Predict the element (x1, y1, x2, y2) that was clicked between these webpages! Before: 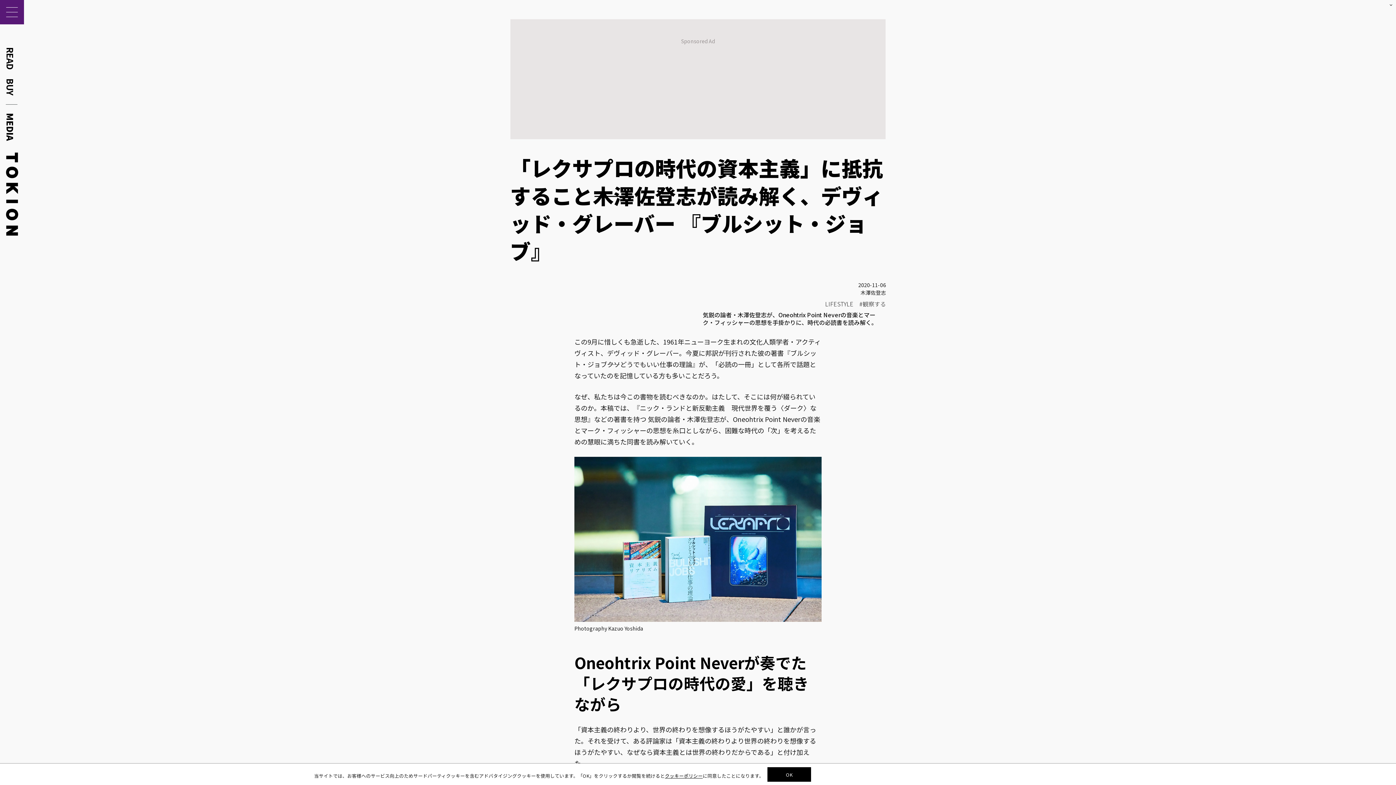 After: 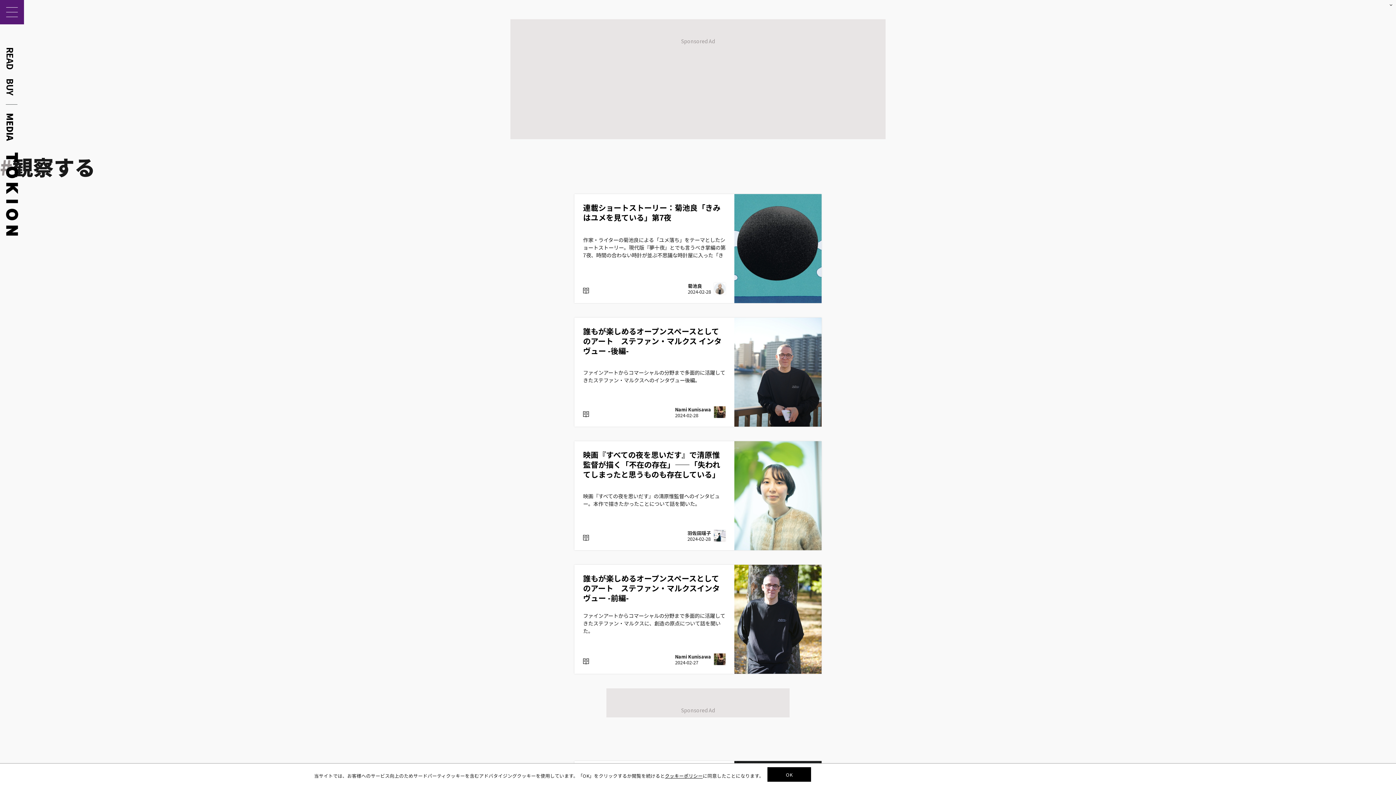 Action: bbox: (862, 299, 886, 308) label: 観察する